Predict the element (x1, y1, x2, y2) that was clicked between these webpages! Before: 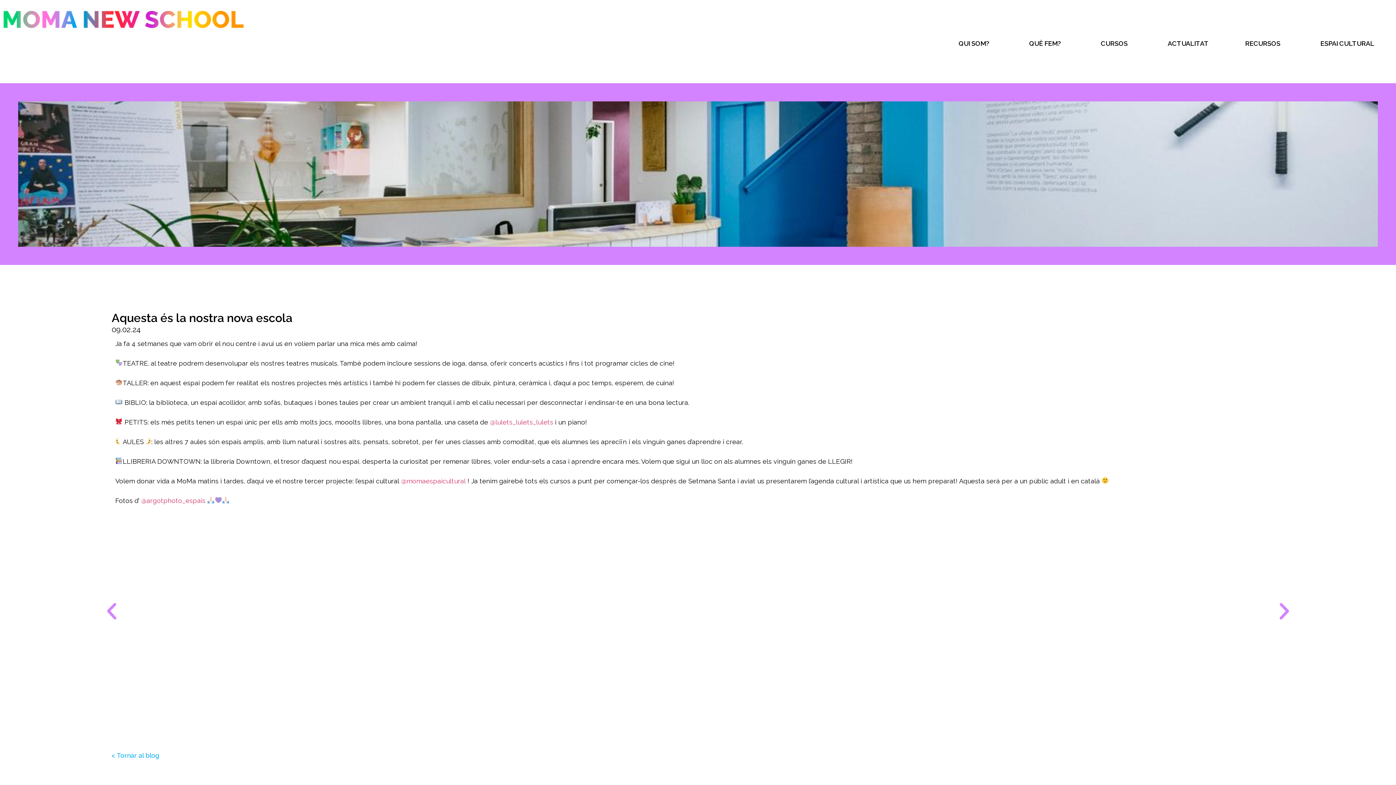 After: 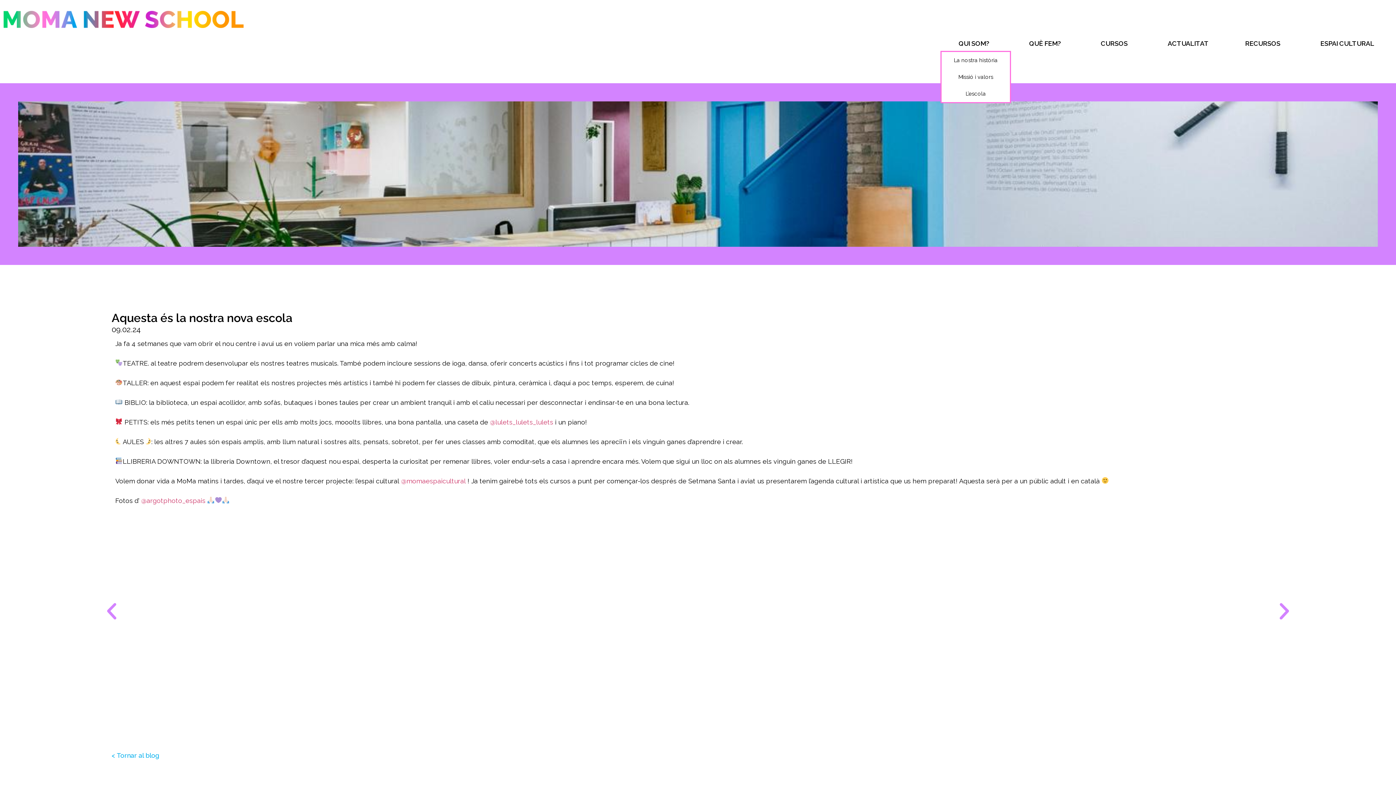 Action: label: QUI SOM? bbox: (940, 35, 1011, 51)